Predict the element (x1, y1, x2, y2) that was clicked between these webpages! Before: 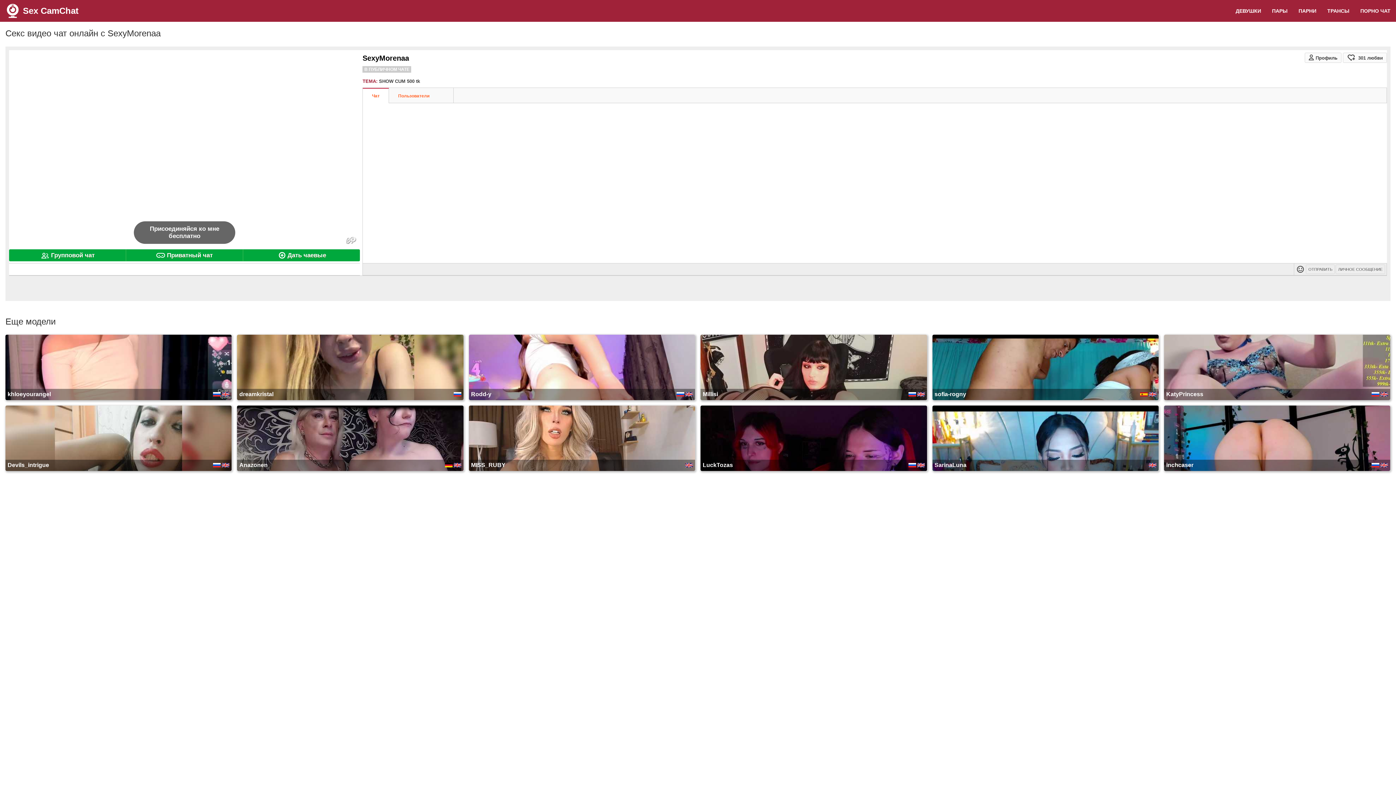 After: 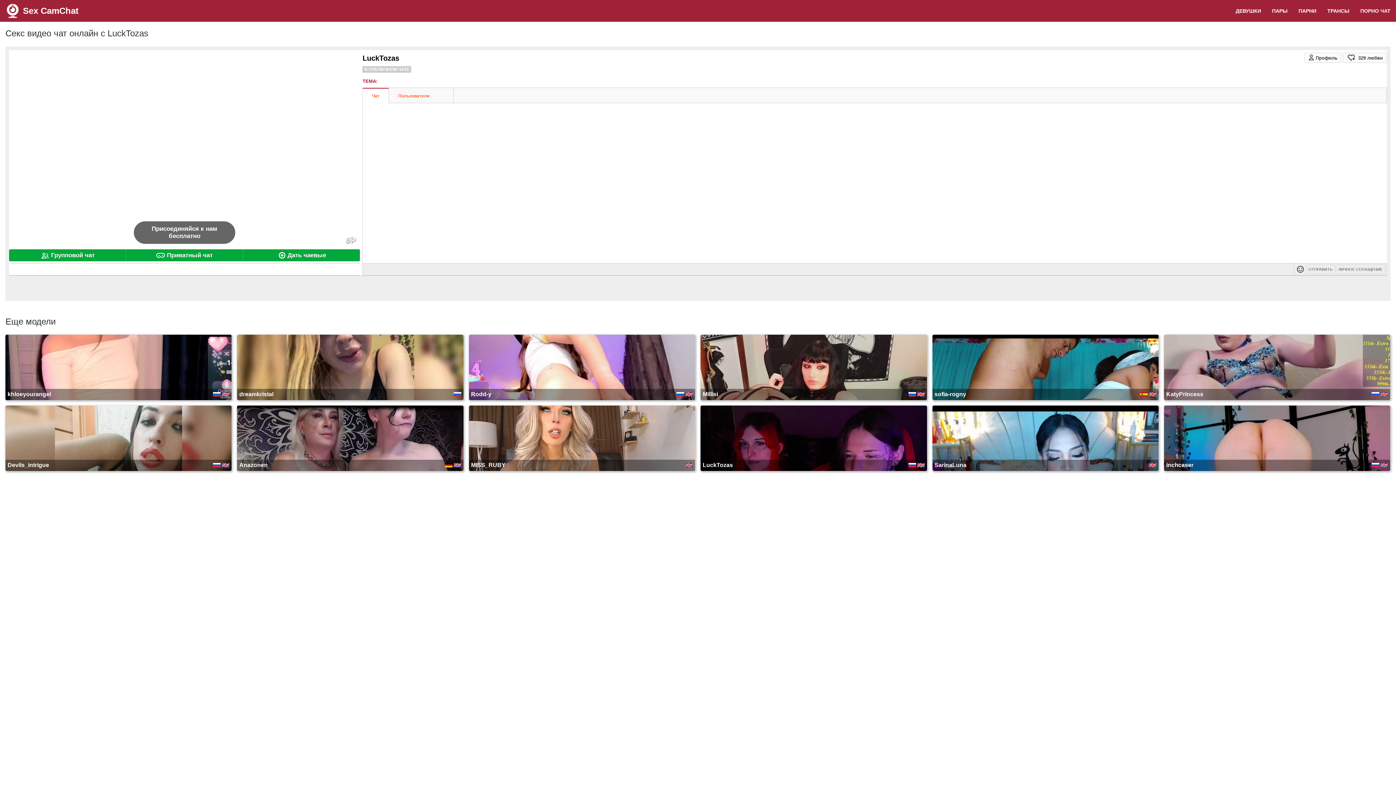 Action: label: LuckTozas bbox: (702, 462, 733, 468)